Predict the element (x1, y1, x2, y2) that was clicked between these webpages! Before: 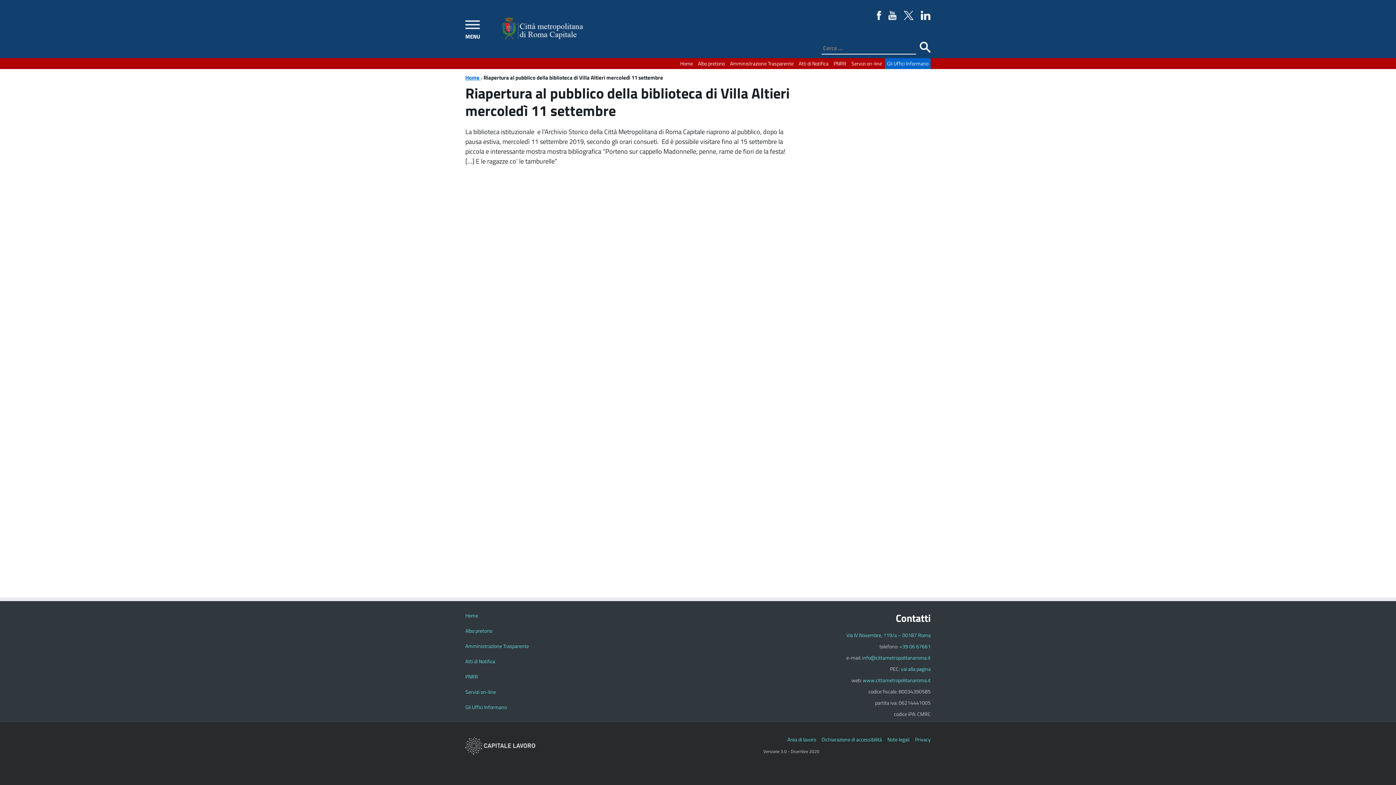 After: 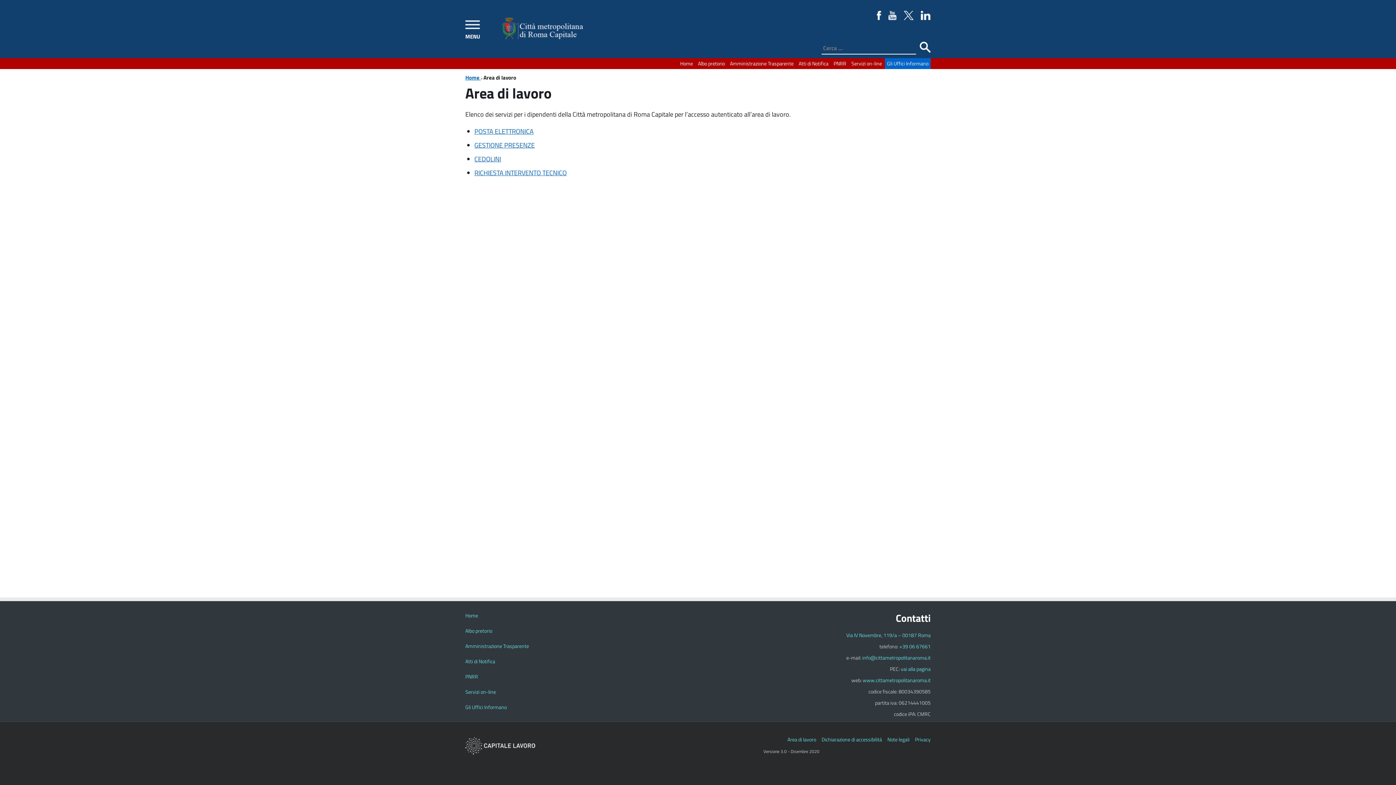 Action: label: Area di lavoro bbox: (787, 736, 816, 743)